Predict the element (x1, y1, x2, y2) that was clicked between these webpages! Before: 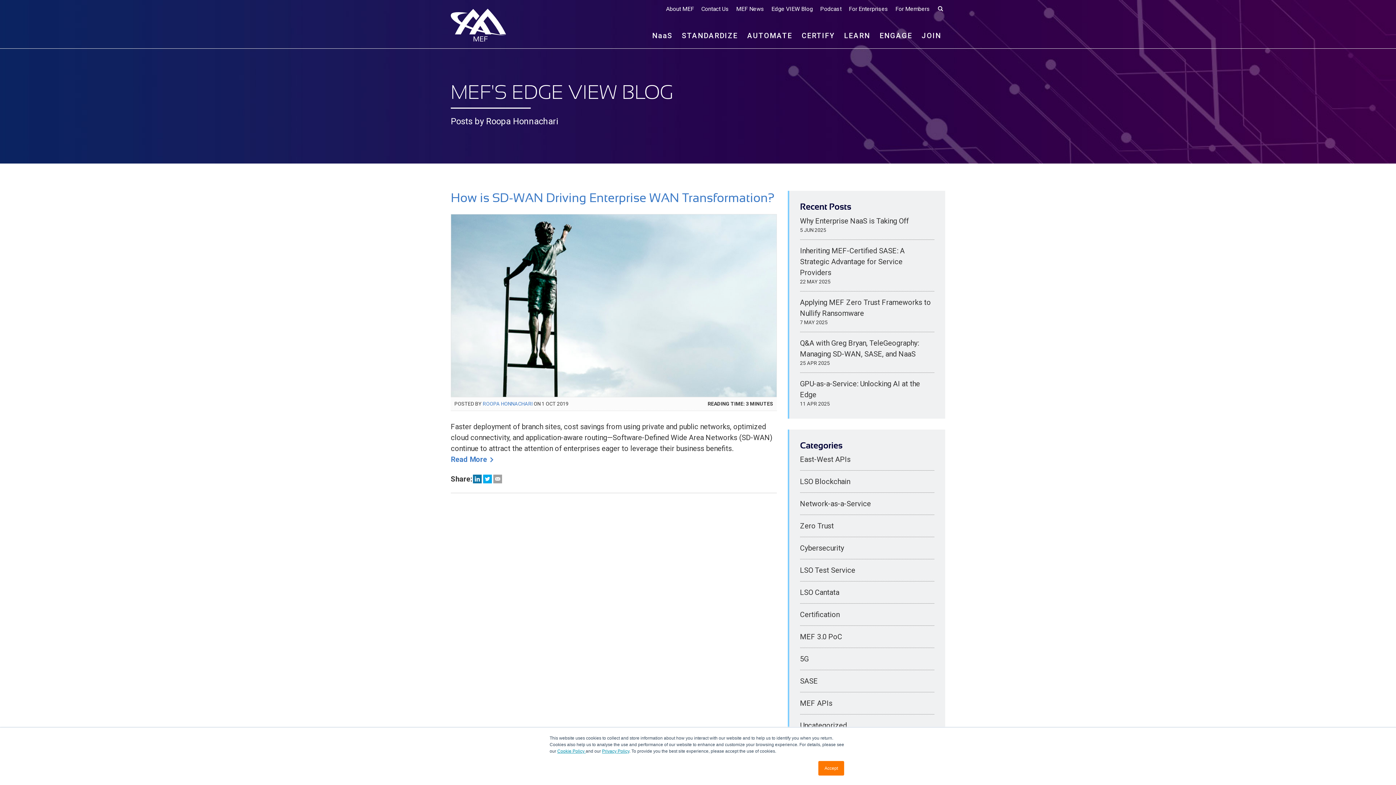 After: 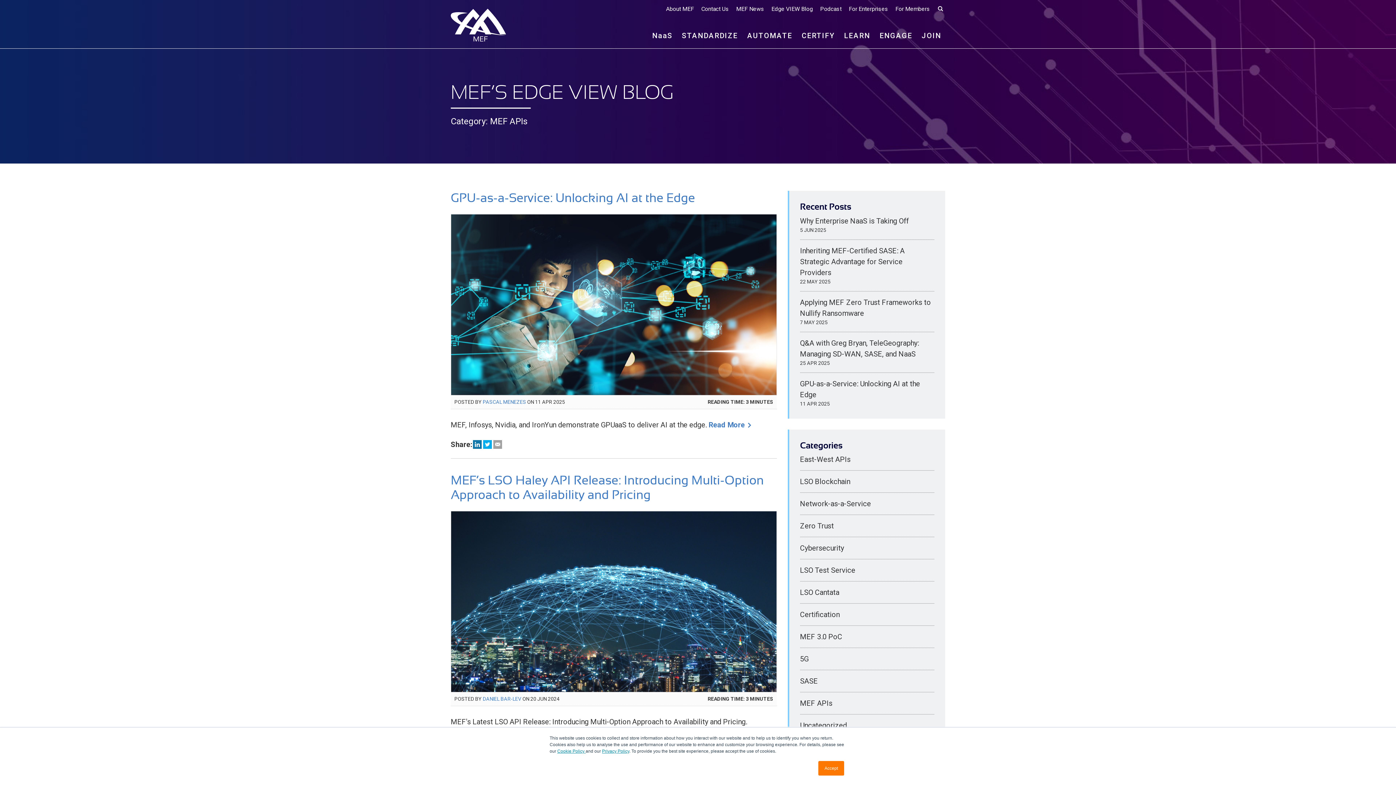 Action: bbox: (800, 699, 832, 708) label: MEF APIs